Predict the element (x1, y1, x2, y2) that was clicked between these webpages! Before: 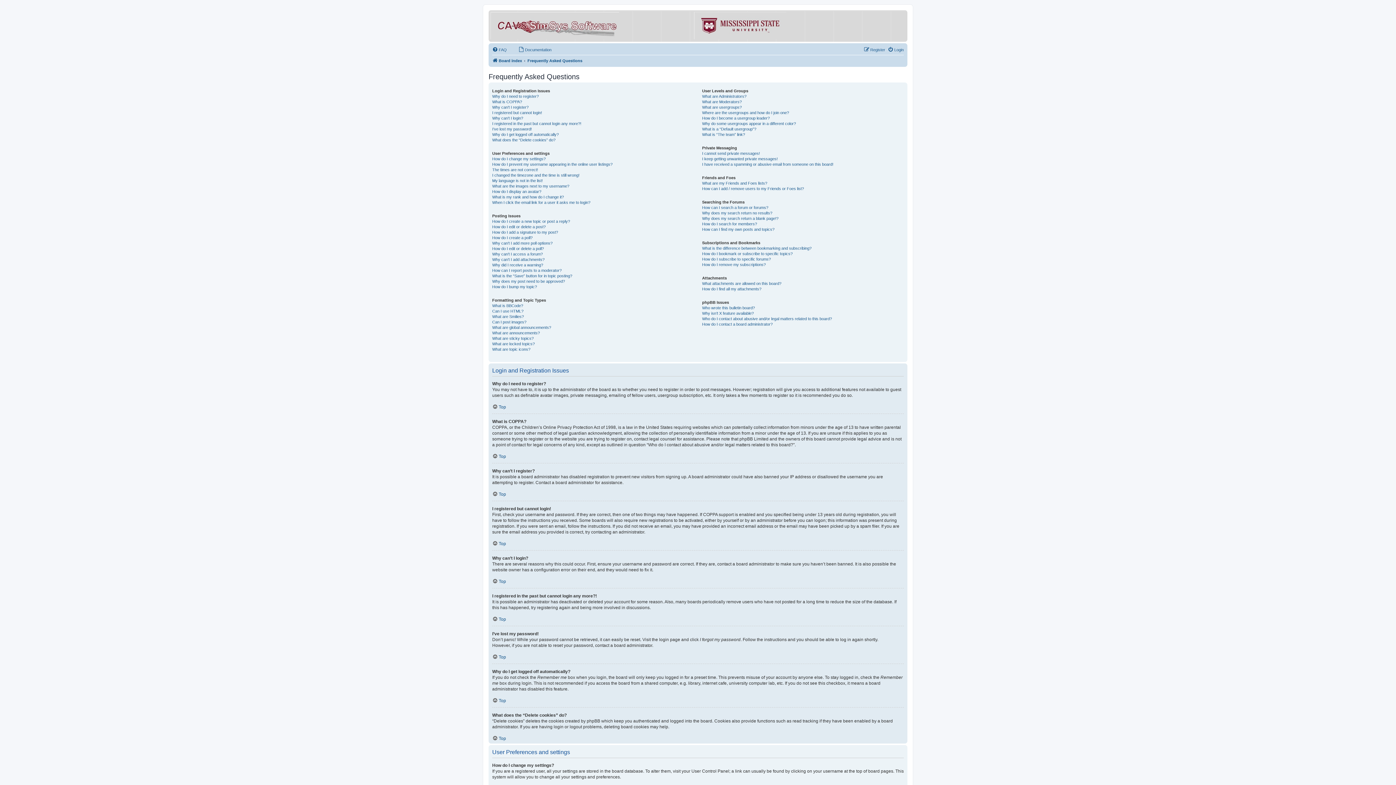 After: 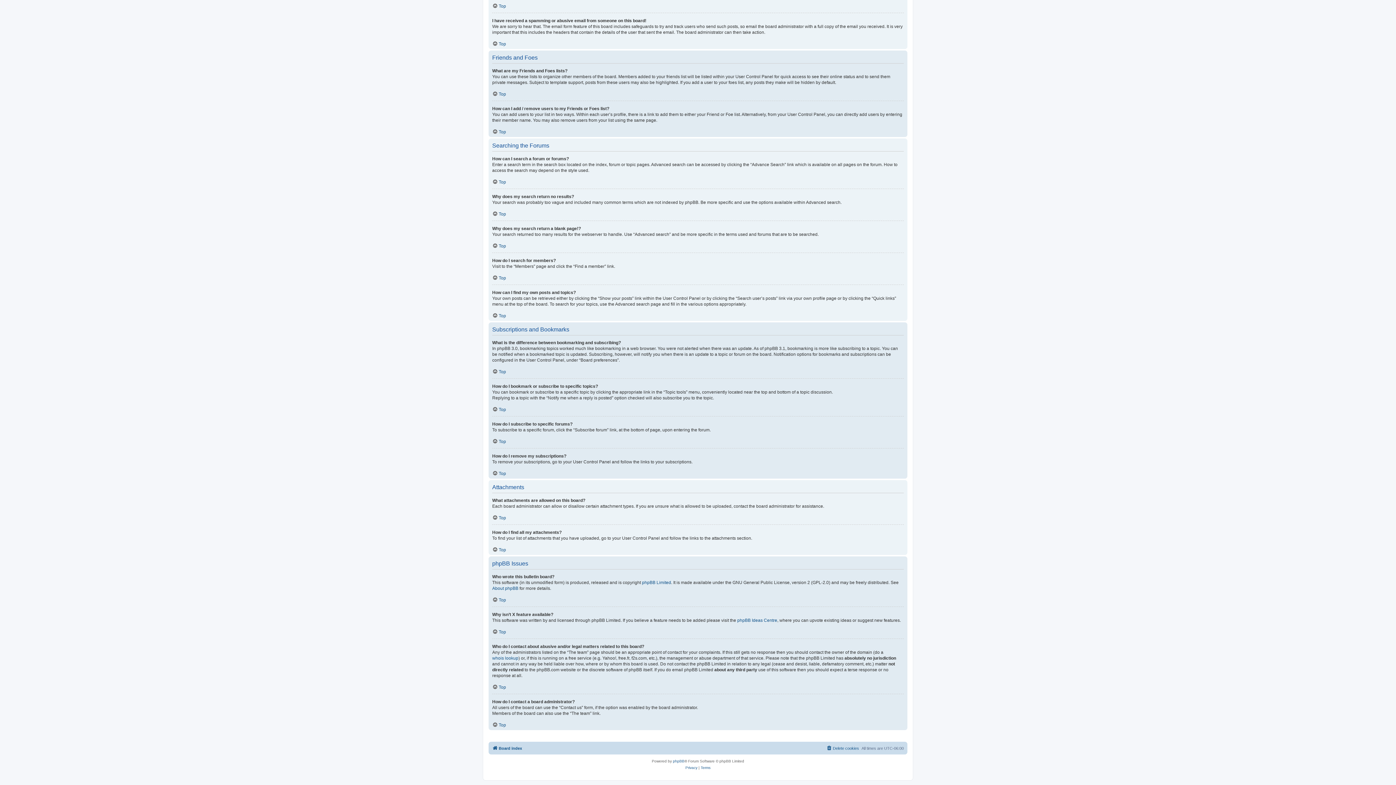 Action: label: Who wrote this bulletin board? bbox: (702, 305, 755, 310)